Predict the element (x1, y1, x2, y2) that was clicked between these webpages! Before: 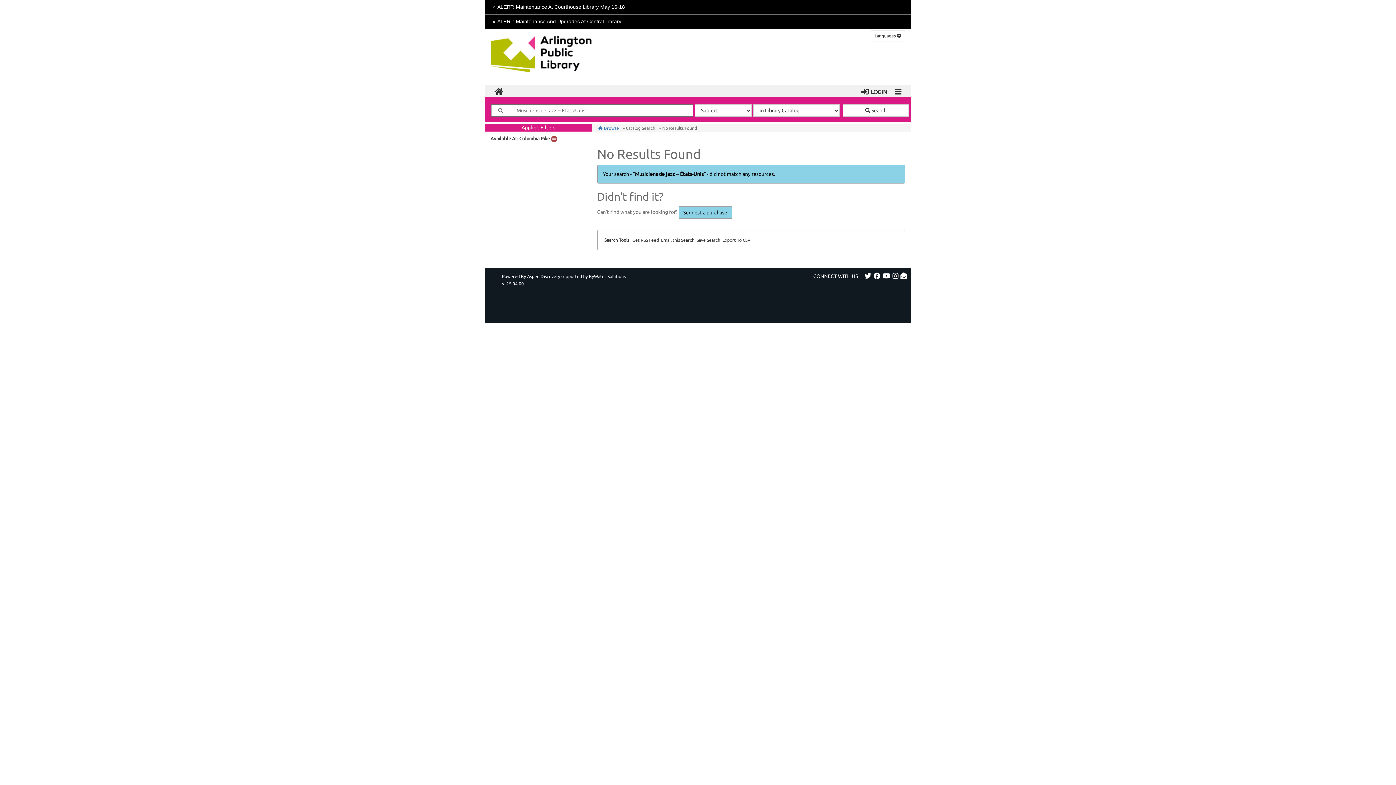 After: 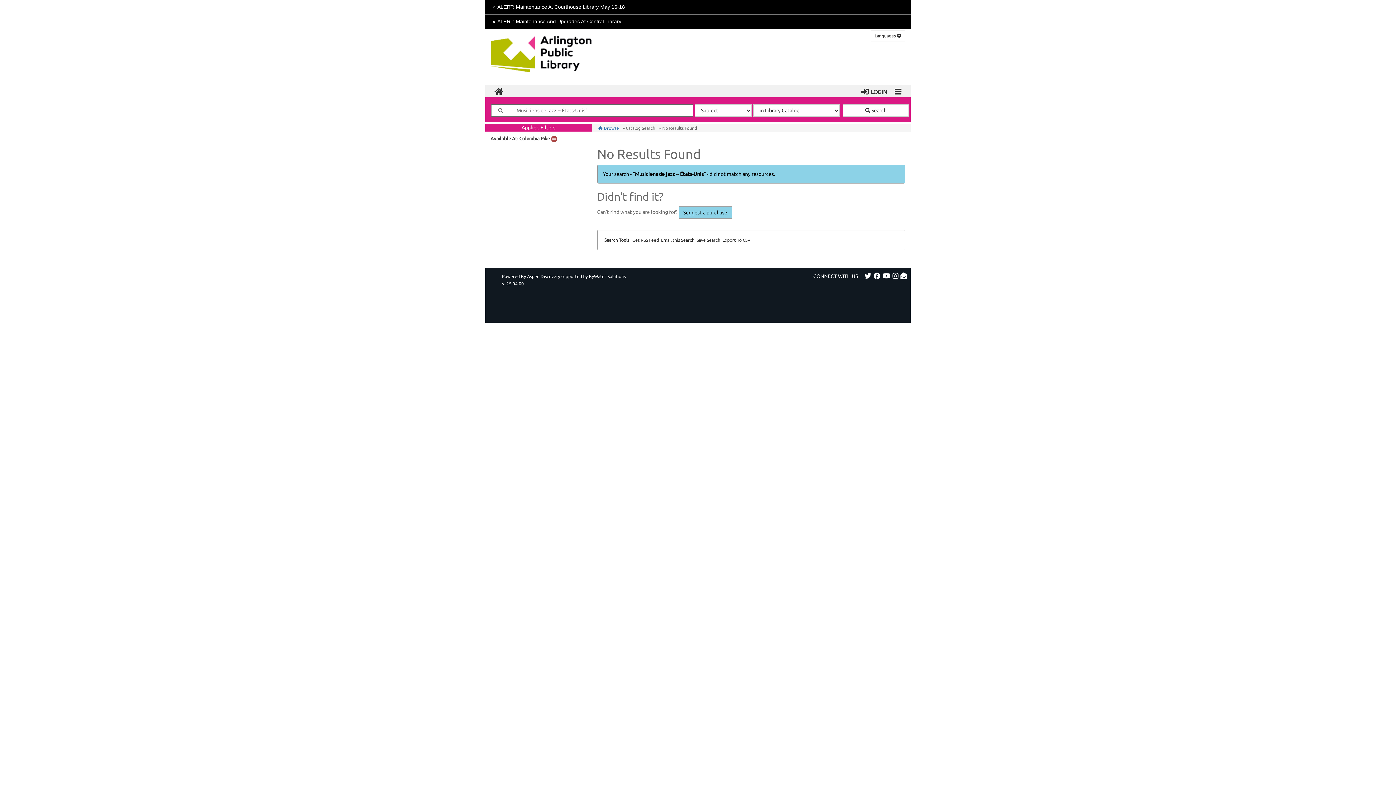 Action: bbox: (696, 237, 722, 242) label: Save Search